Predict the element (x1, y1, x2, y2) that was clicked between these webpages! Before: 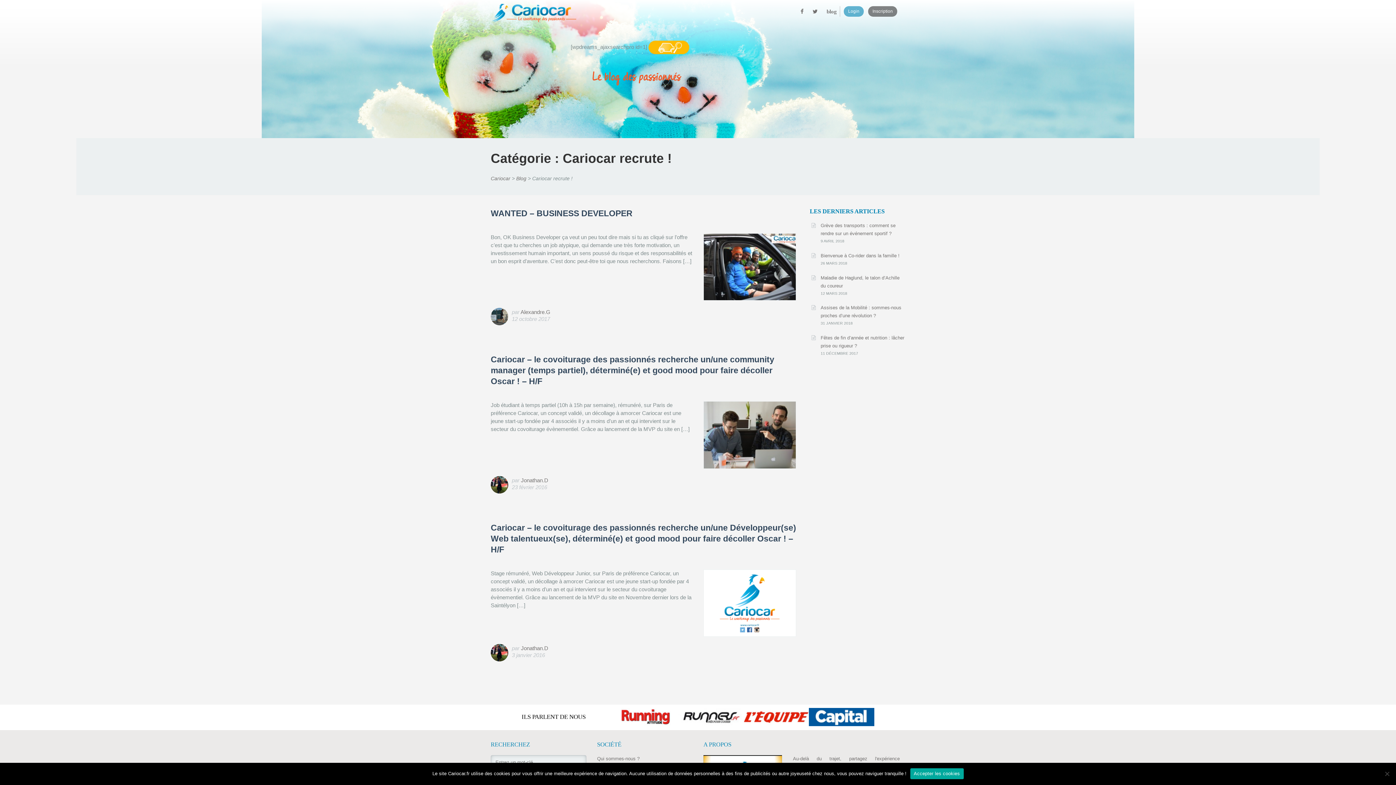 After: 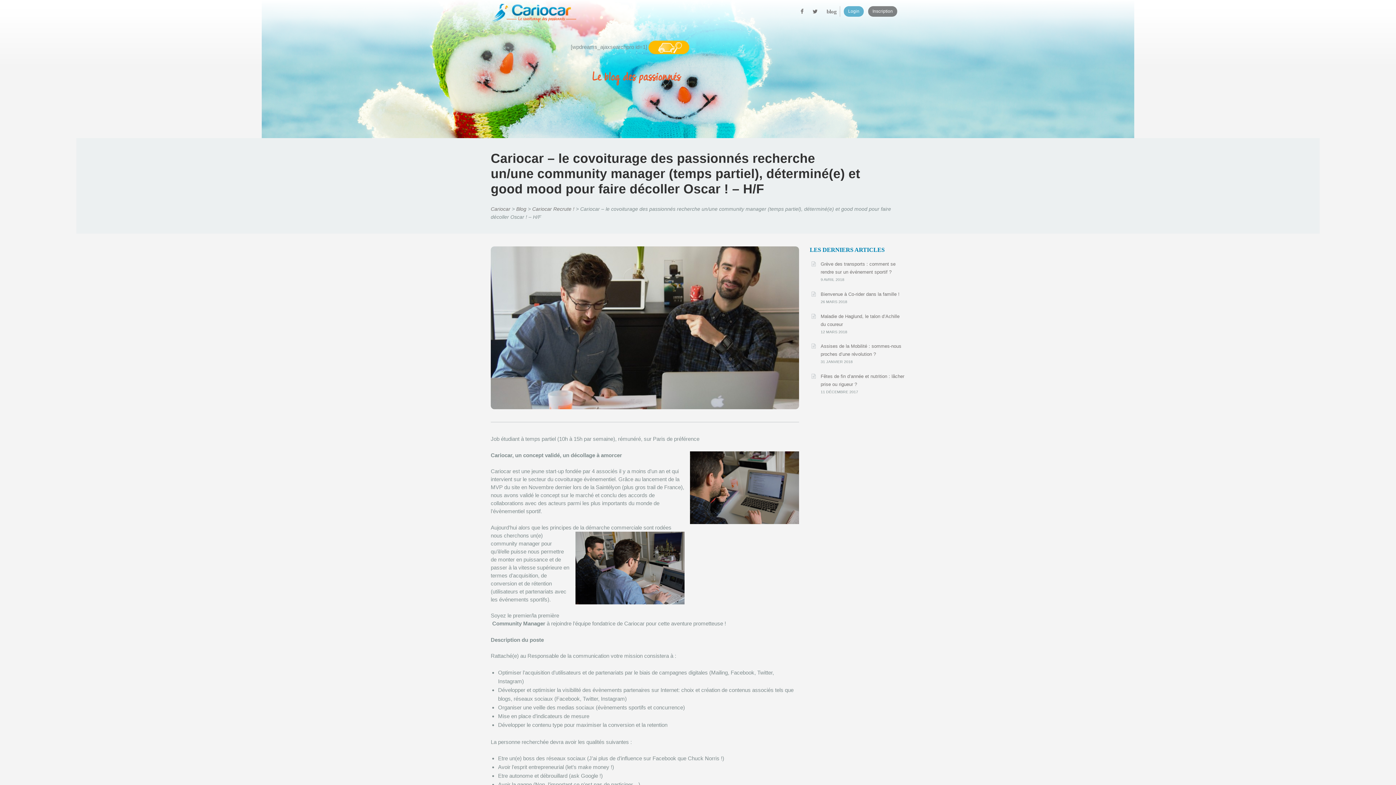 Action: bbox: (490, 354, 774, 386) label: Cariocar – le covoiturage des passionnés recherche un/une community manager (temps partiel), déterminé(e) et good mood pour faire décoller Oscar ! – H/F 